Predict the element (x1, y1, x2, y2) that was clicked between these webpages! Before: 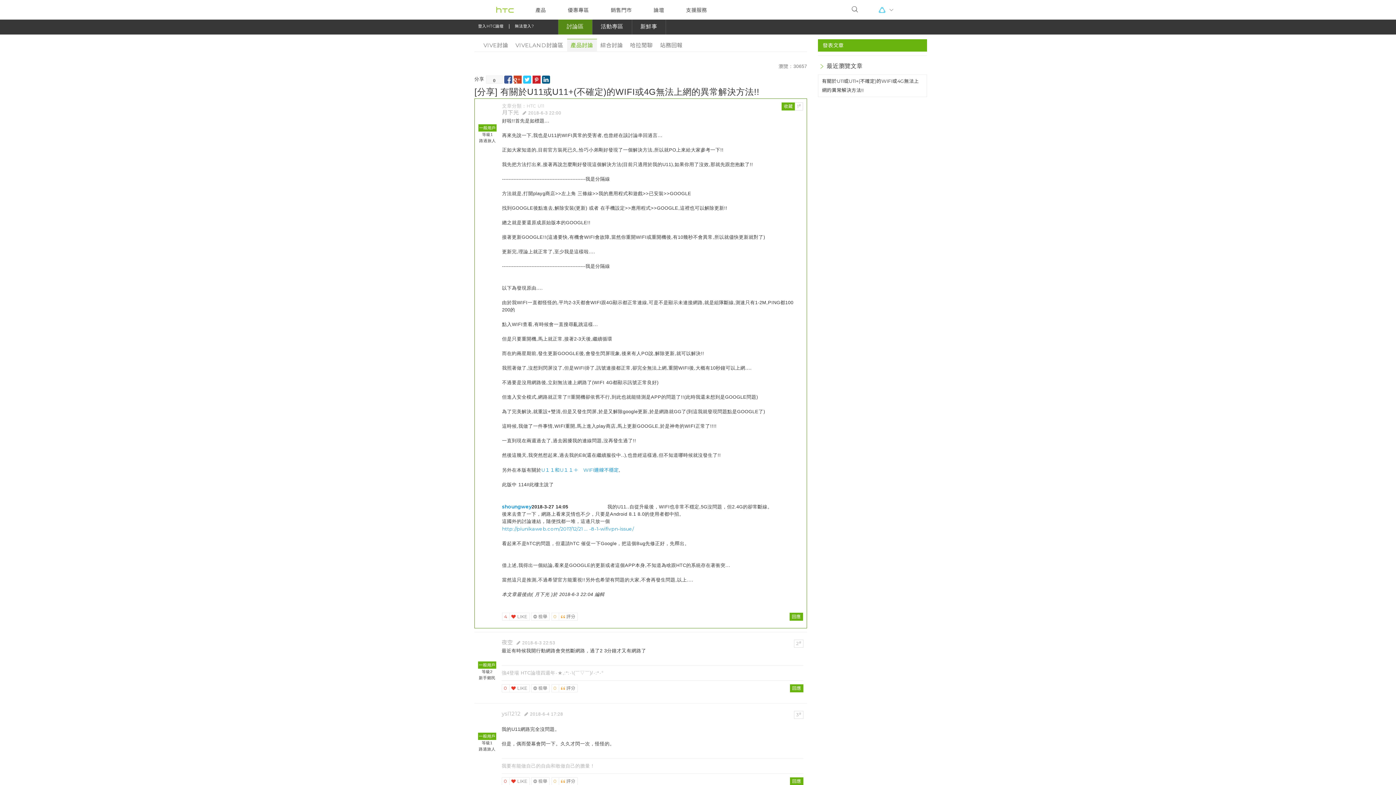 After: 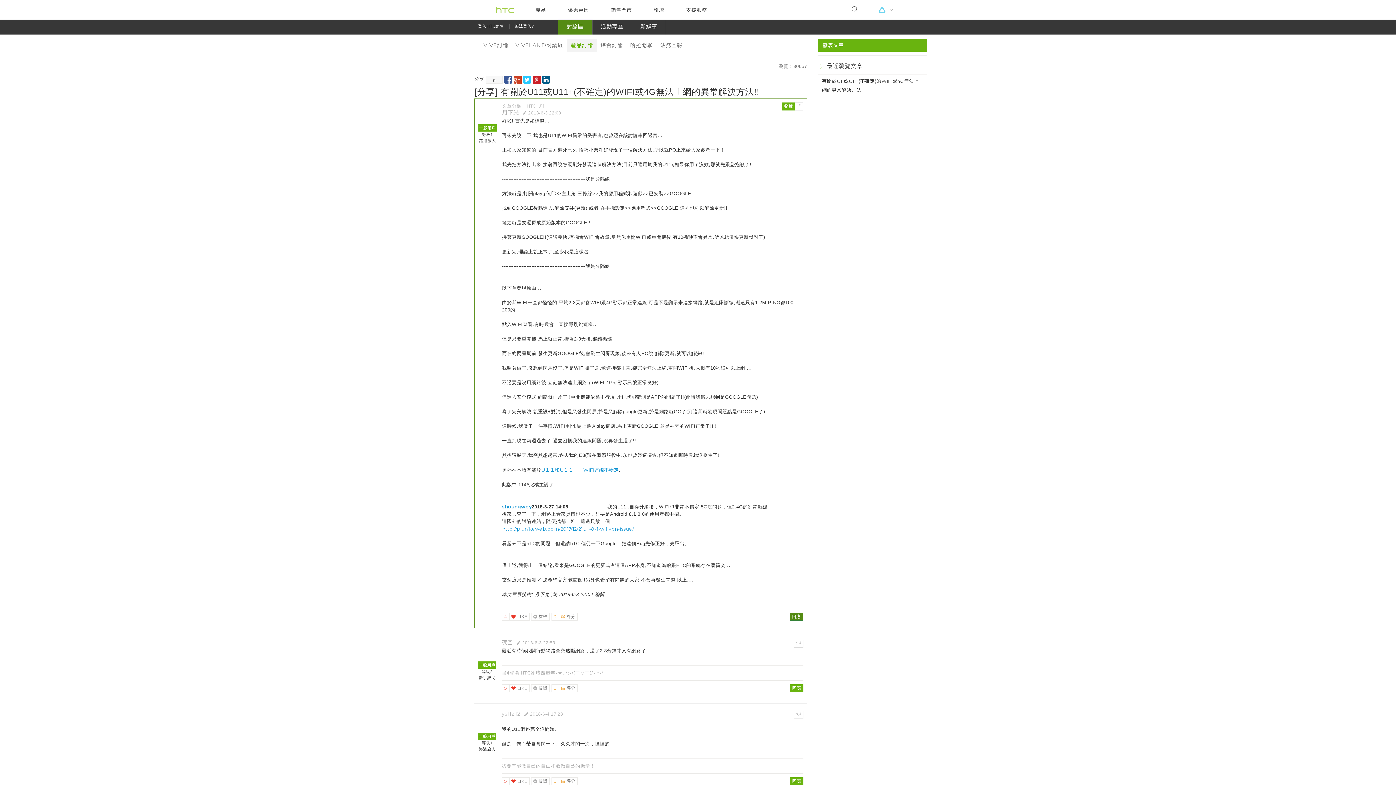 Action: bbox: (789, 613, 803, 621) label:  回應